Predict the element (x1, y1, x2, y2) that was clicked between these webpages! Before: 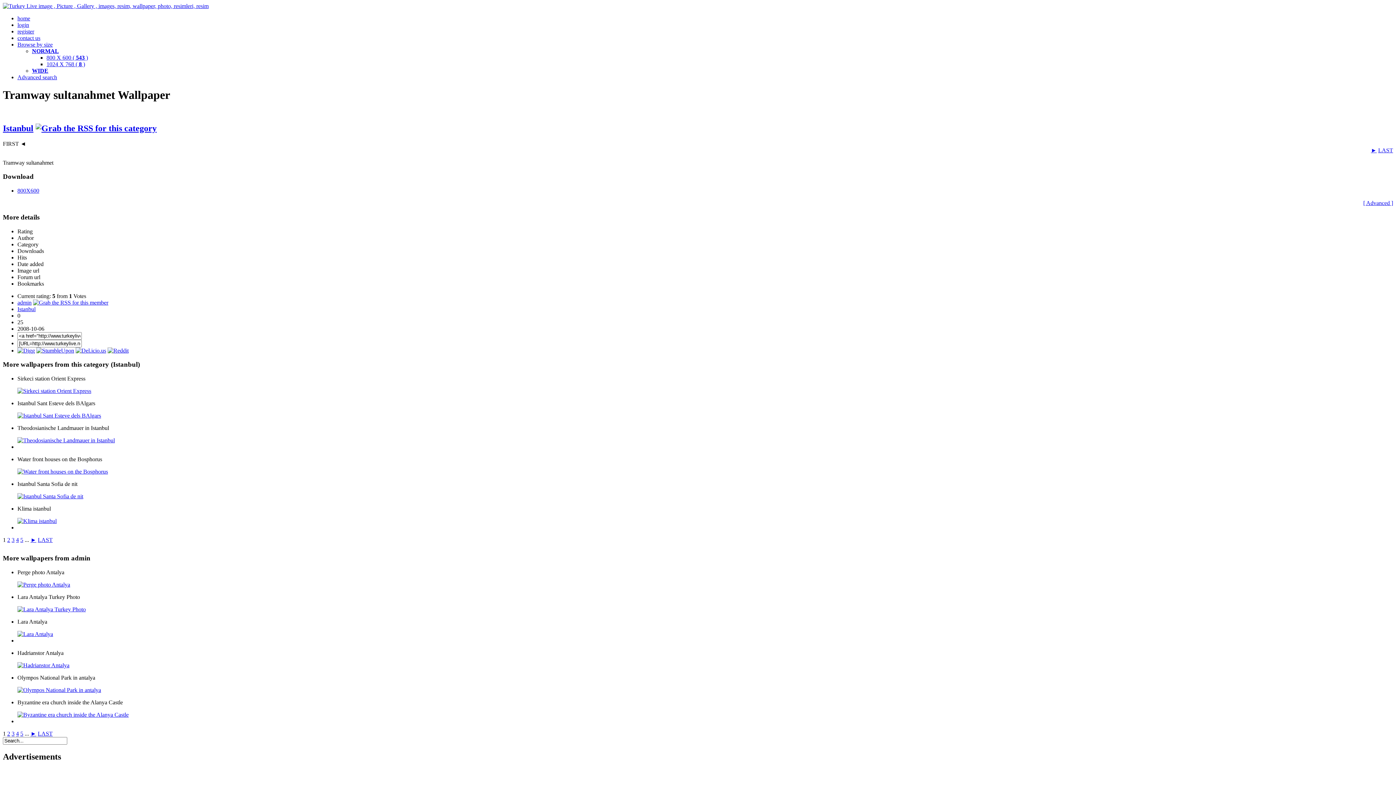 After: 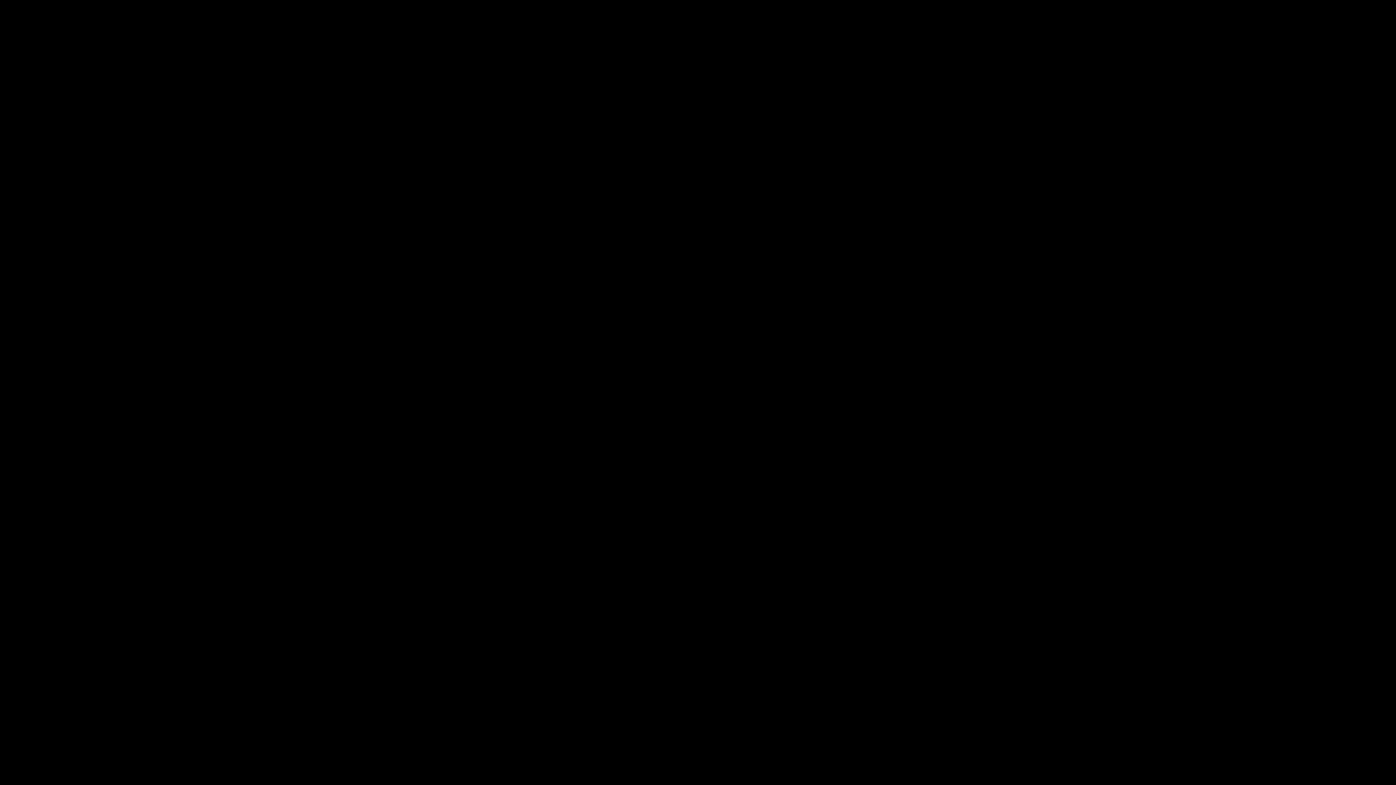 Action: bbox: (17, 347, 34, 353)